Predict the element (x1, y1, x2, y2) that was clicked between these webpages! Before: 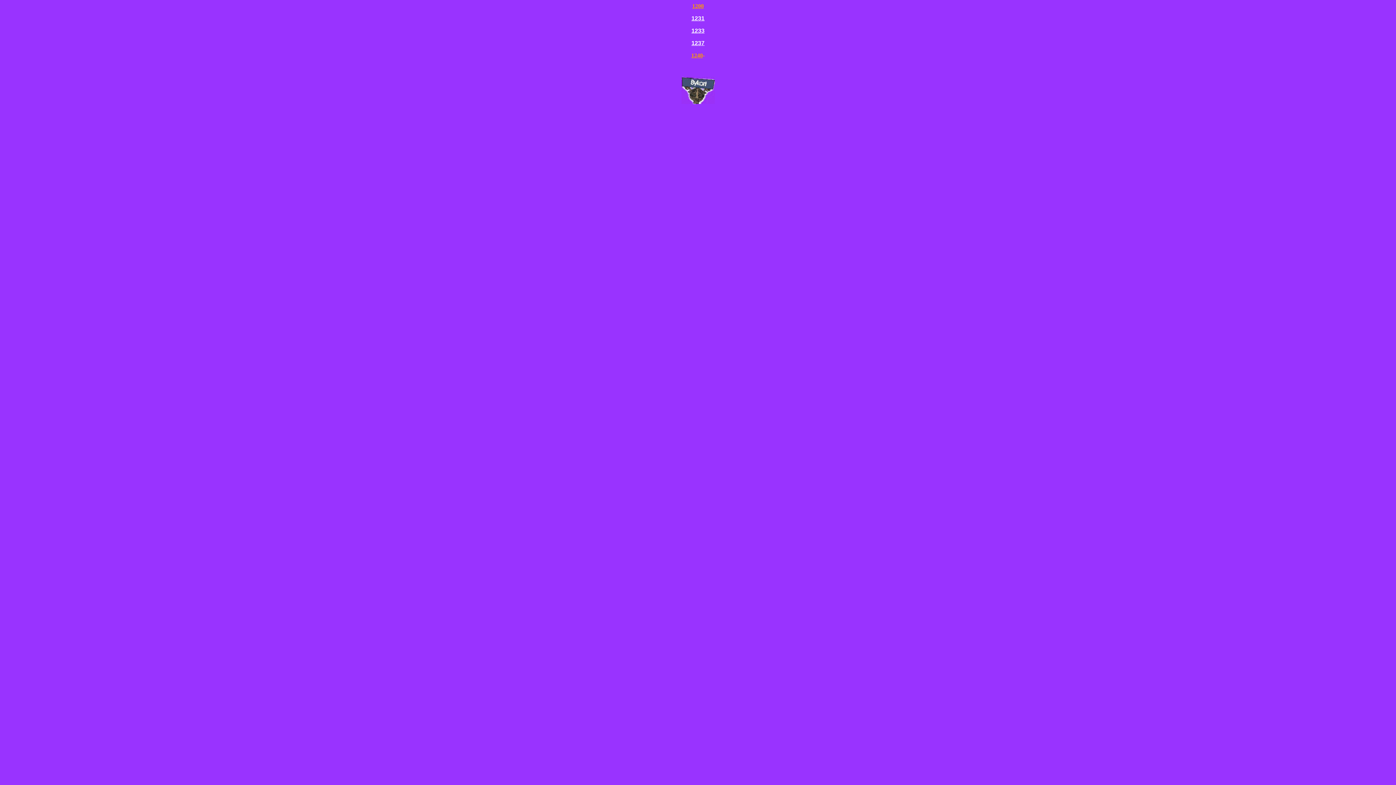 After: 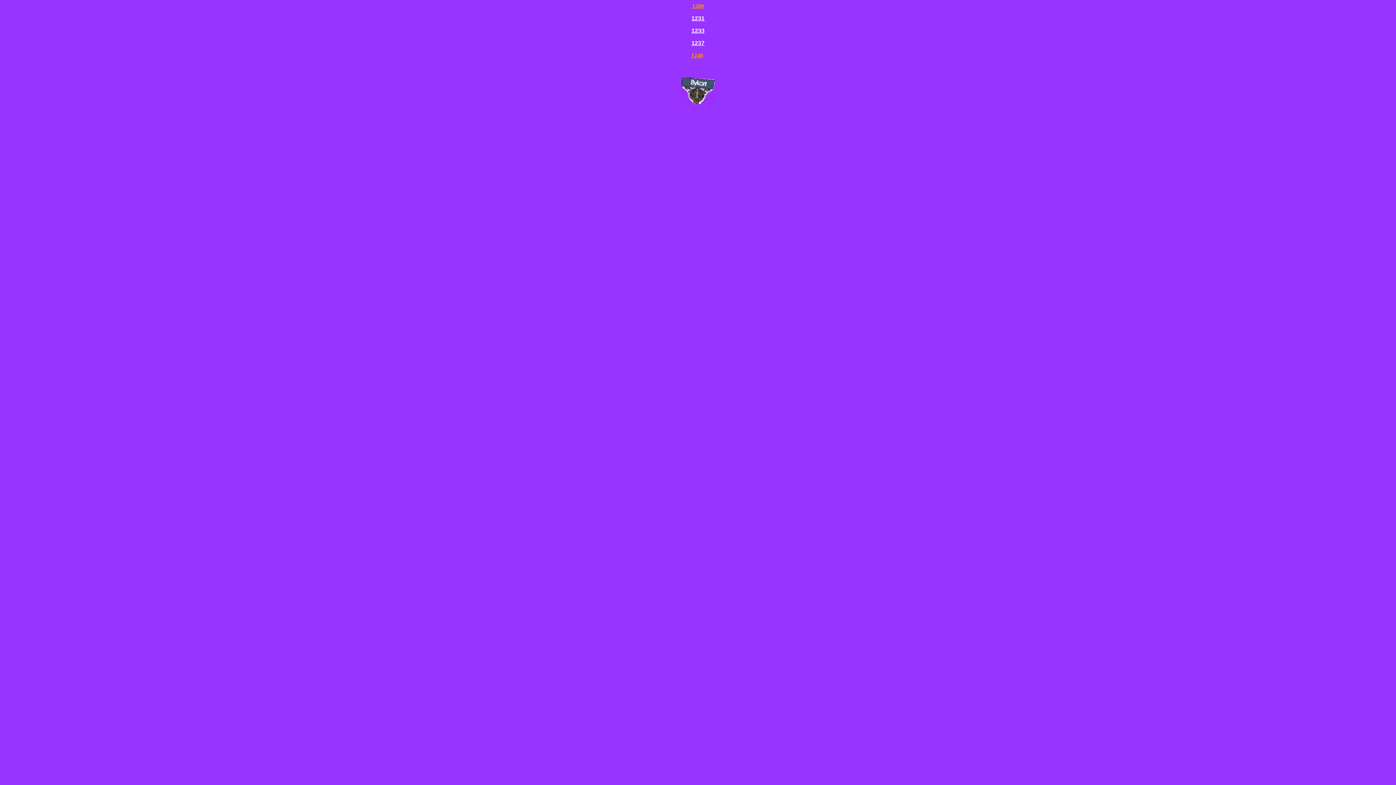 Action: bbox: (691, 15, 704, 21) label: 1231